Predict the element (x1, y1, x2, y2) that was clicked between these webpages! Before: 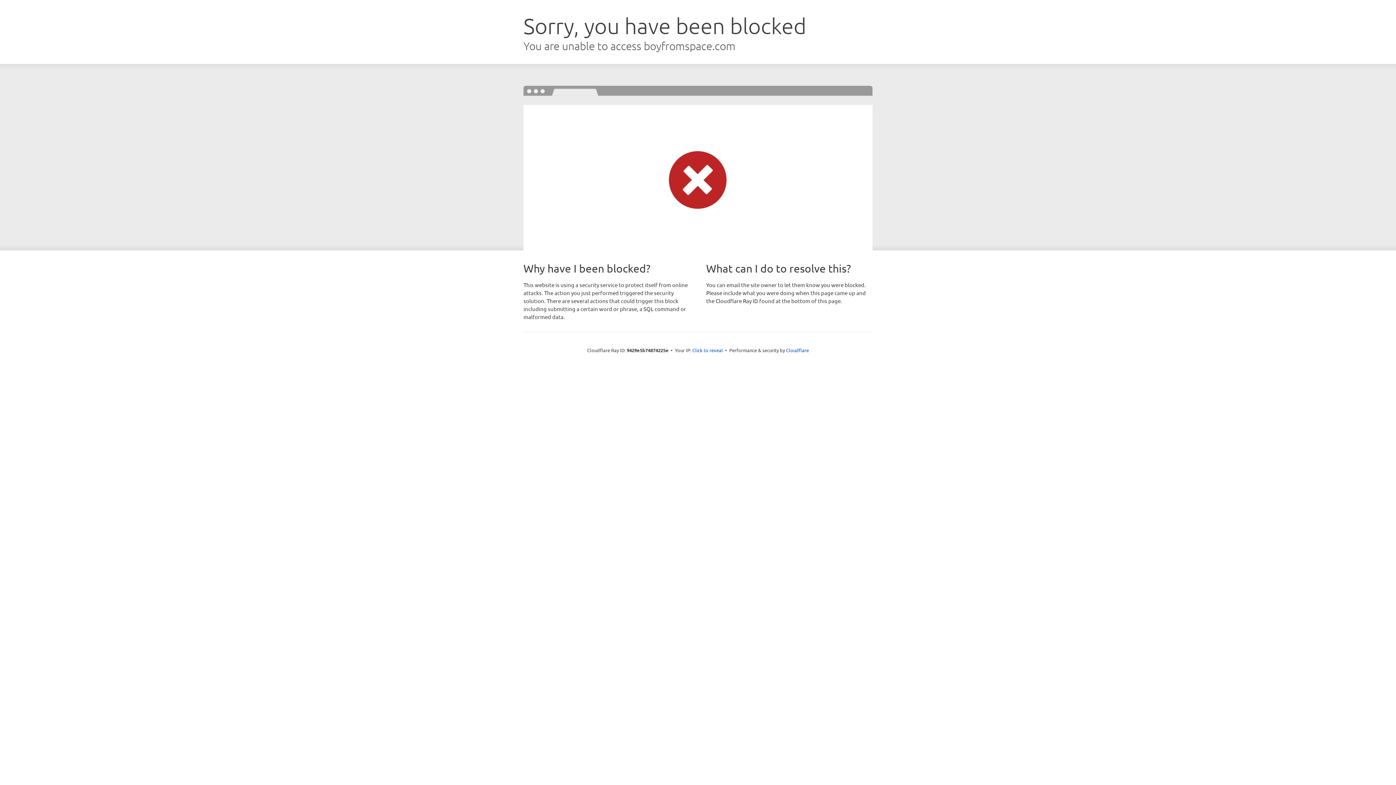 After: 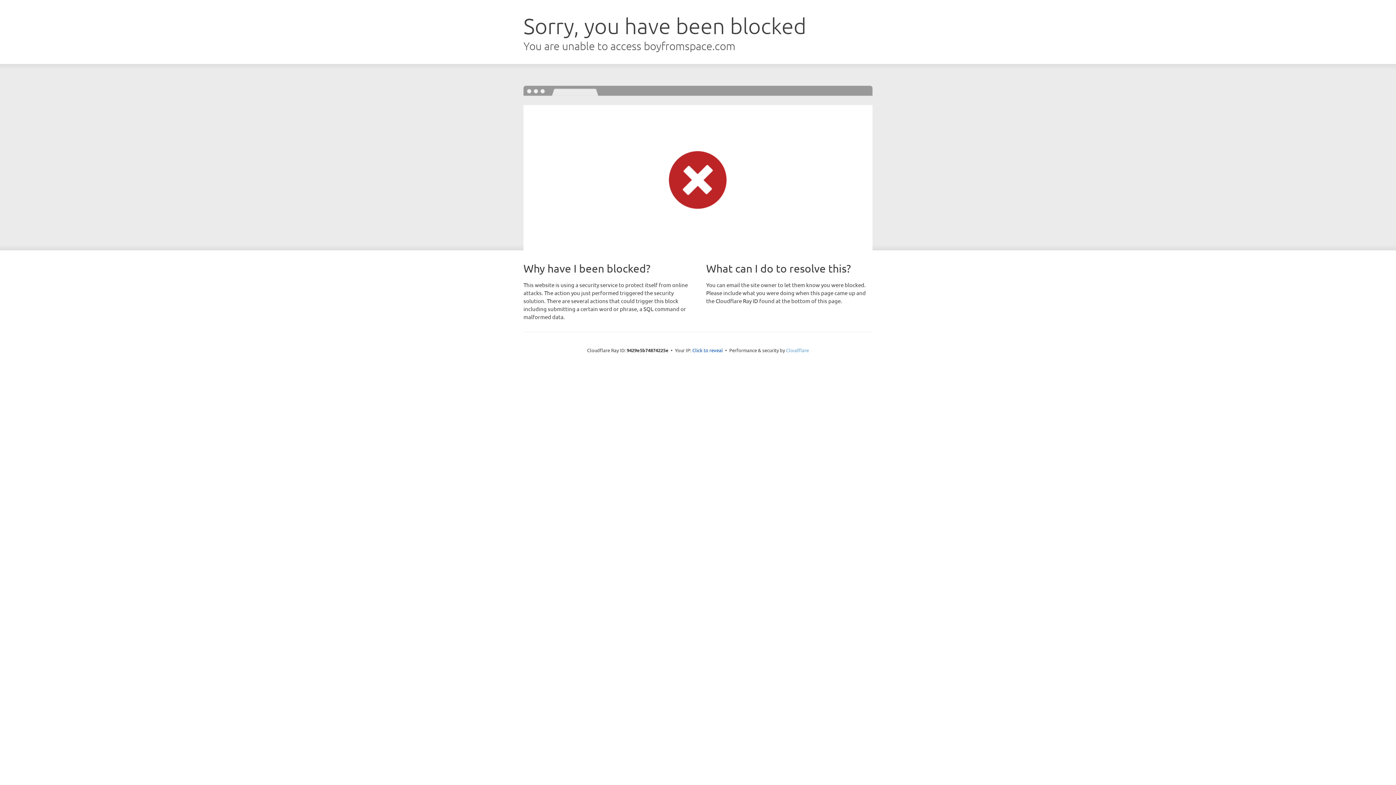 Action: bbox: (786, 347, 809, 353) label: Cloudflare